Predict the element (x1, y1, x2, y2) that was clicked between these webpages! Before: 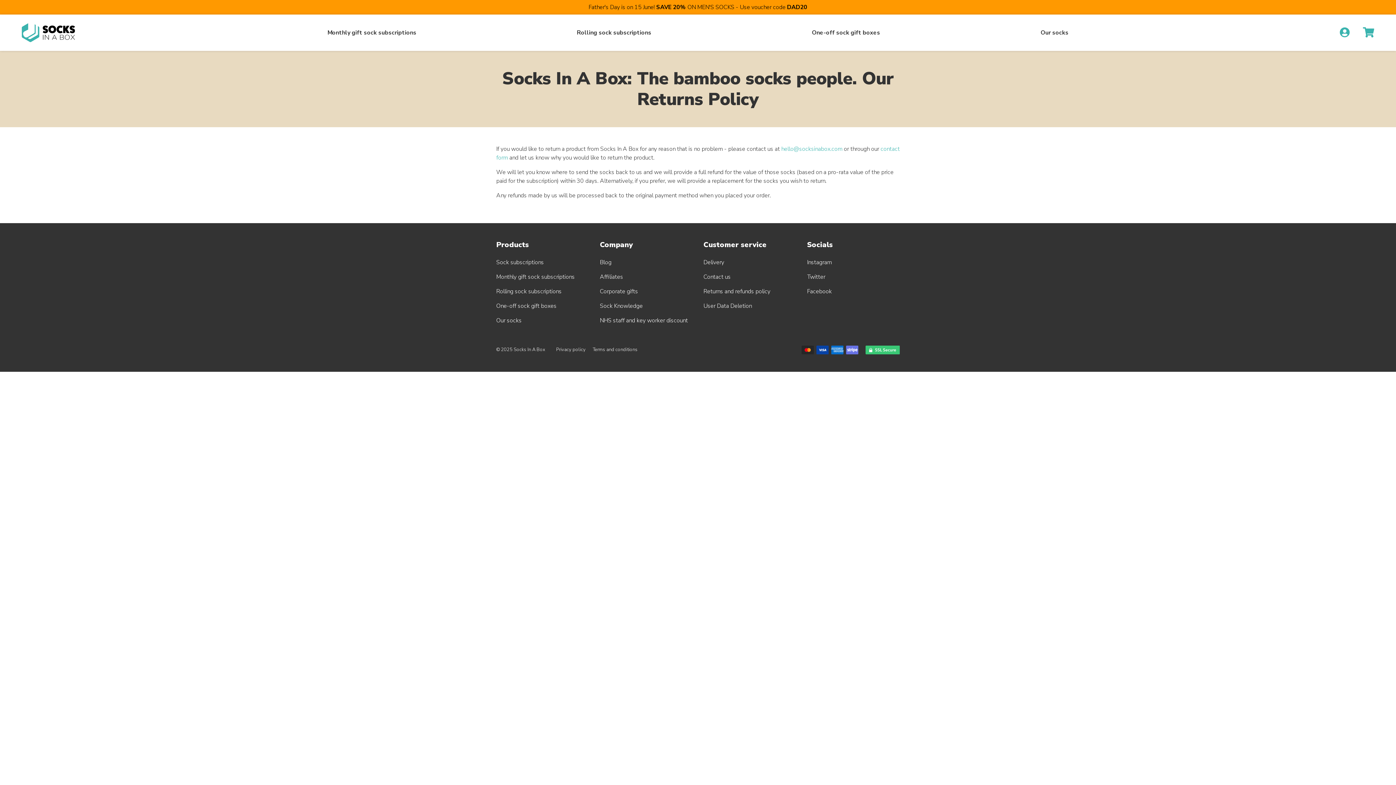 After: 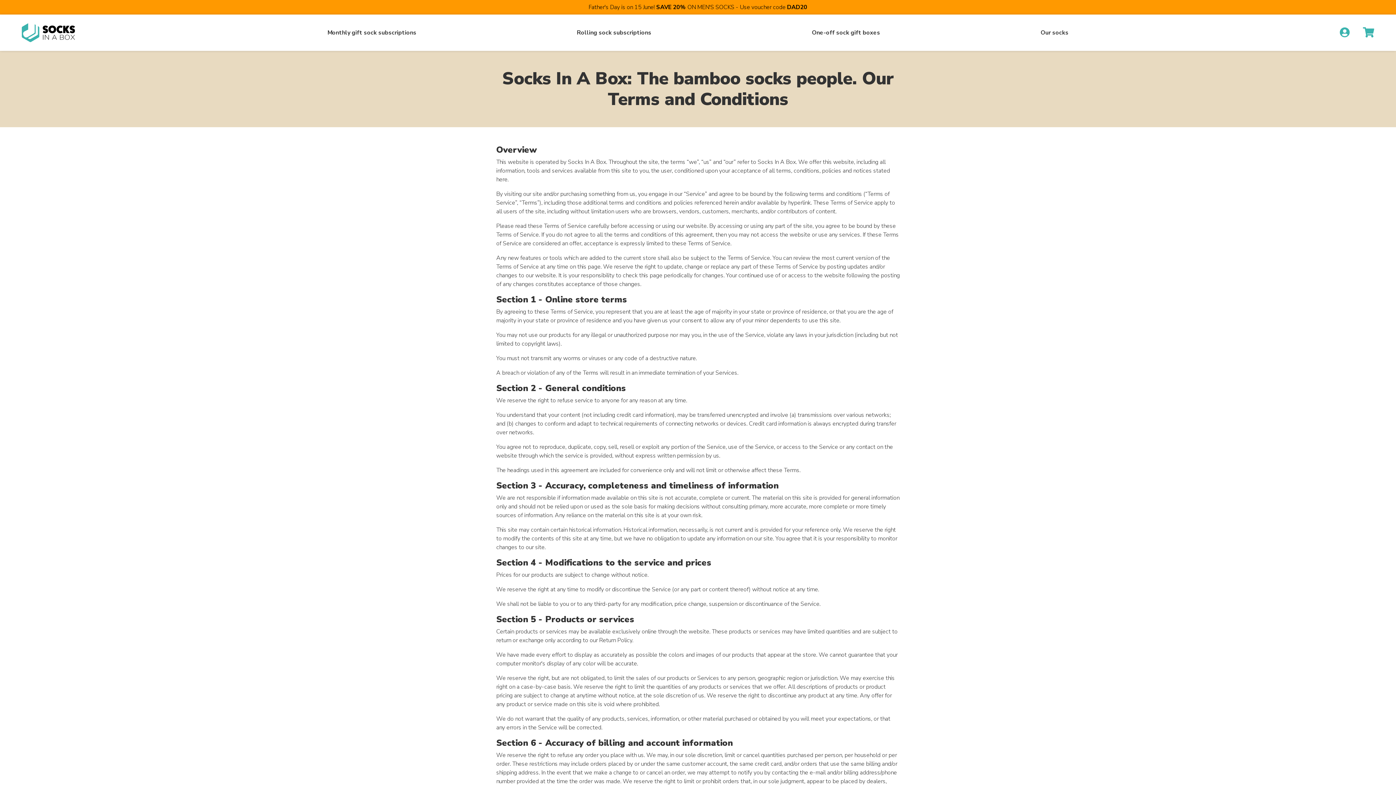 Action: bbox: (592, 346, 637, 353) label: Terms and conditions